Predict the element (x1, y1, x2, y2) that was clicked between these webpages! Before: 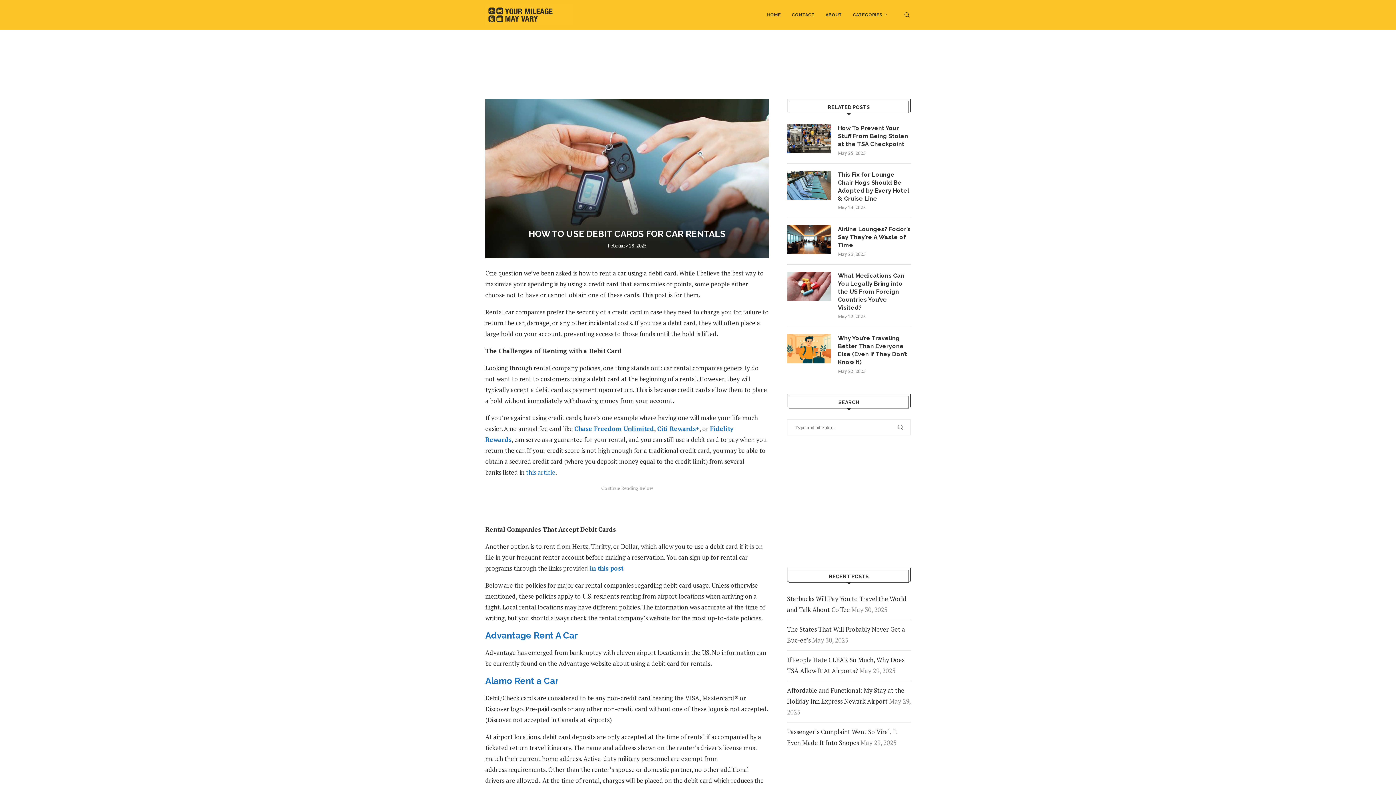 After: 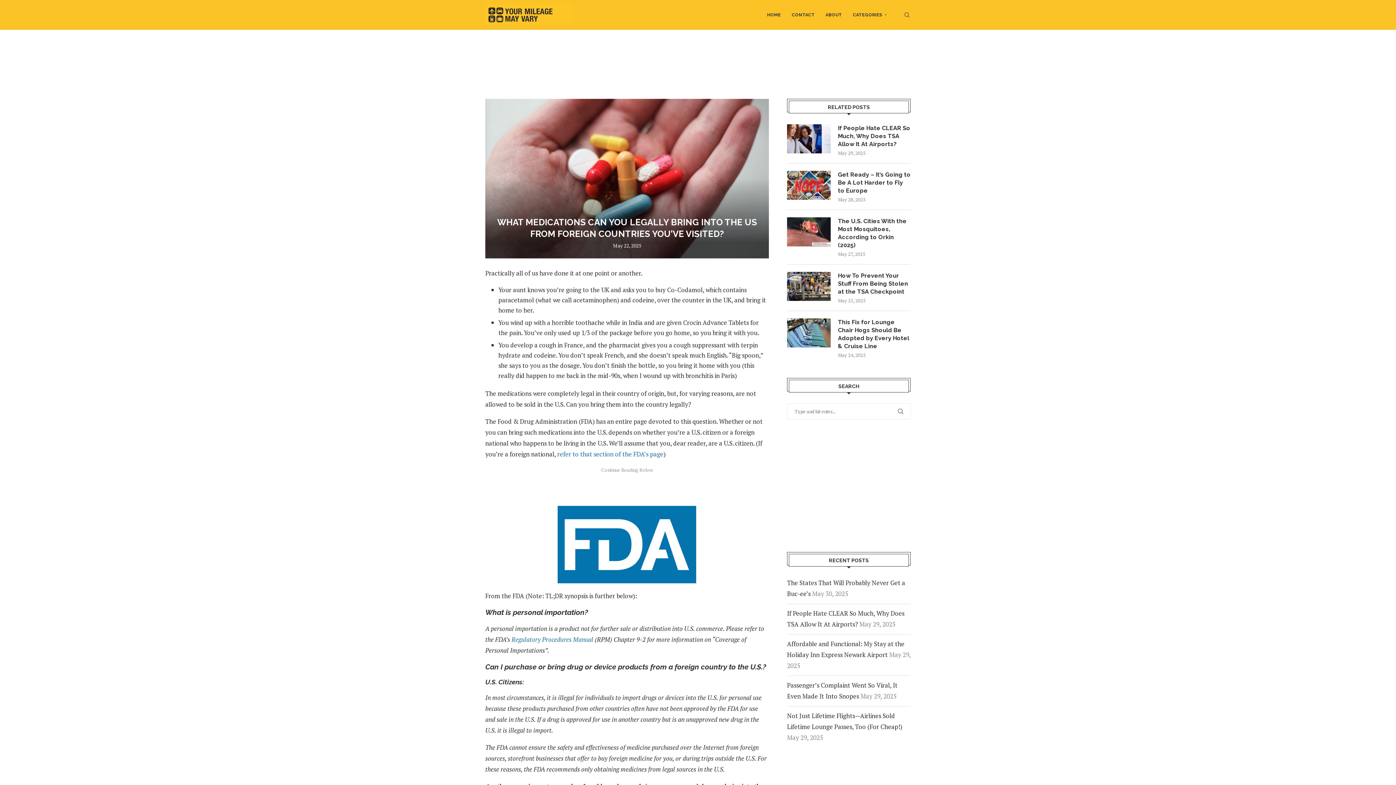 Action: bbox: (838, 272, 910, 312) label: What Medications Can You Legally Bring into the US From Foreign Countries You’ve Visited?